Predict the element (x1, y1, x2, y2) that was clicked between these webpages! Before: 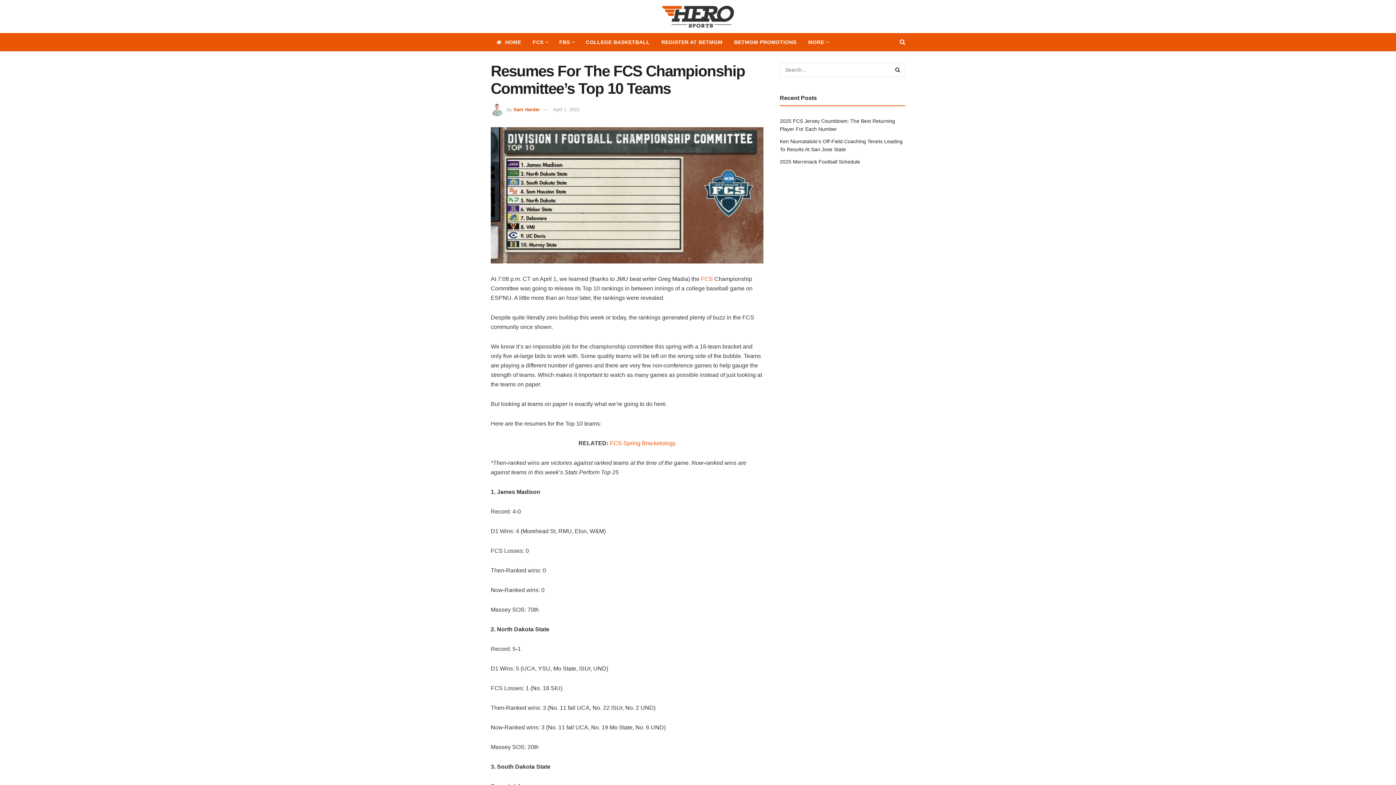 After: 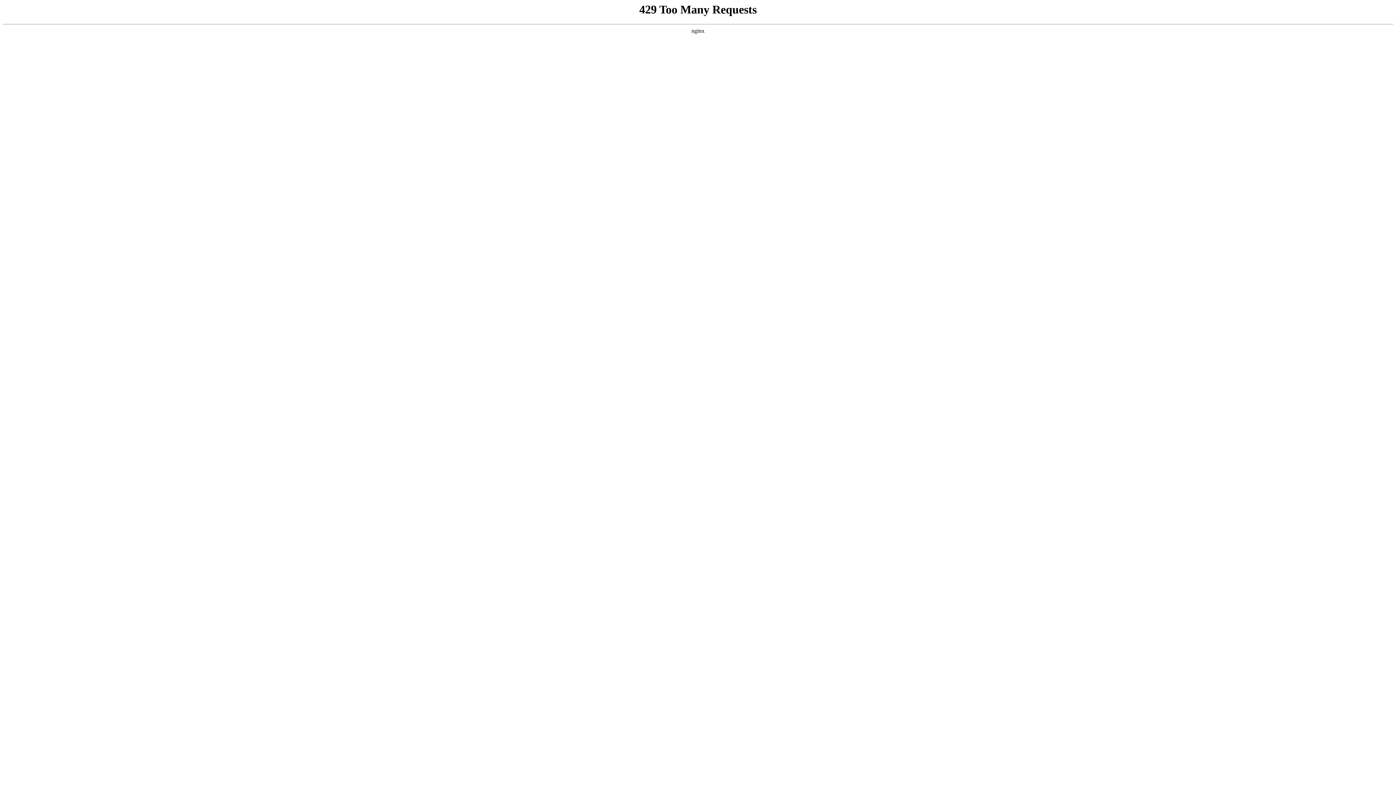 Action: bbox: (780, 158, 860, 164) label: 2025 Merrimack Football Schedule